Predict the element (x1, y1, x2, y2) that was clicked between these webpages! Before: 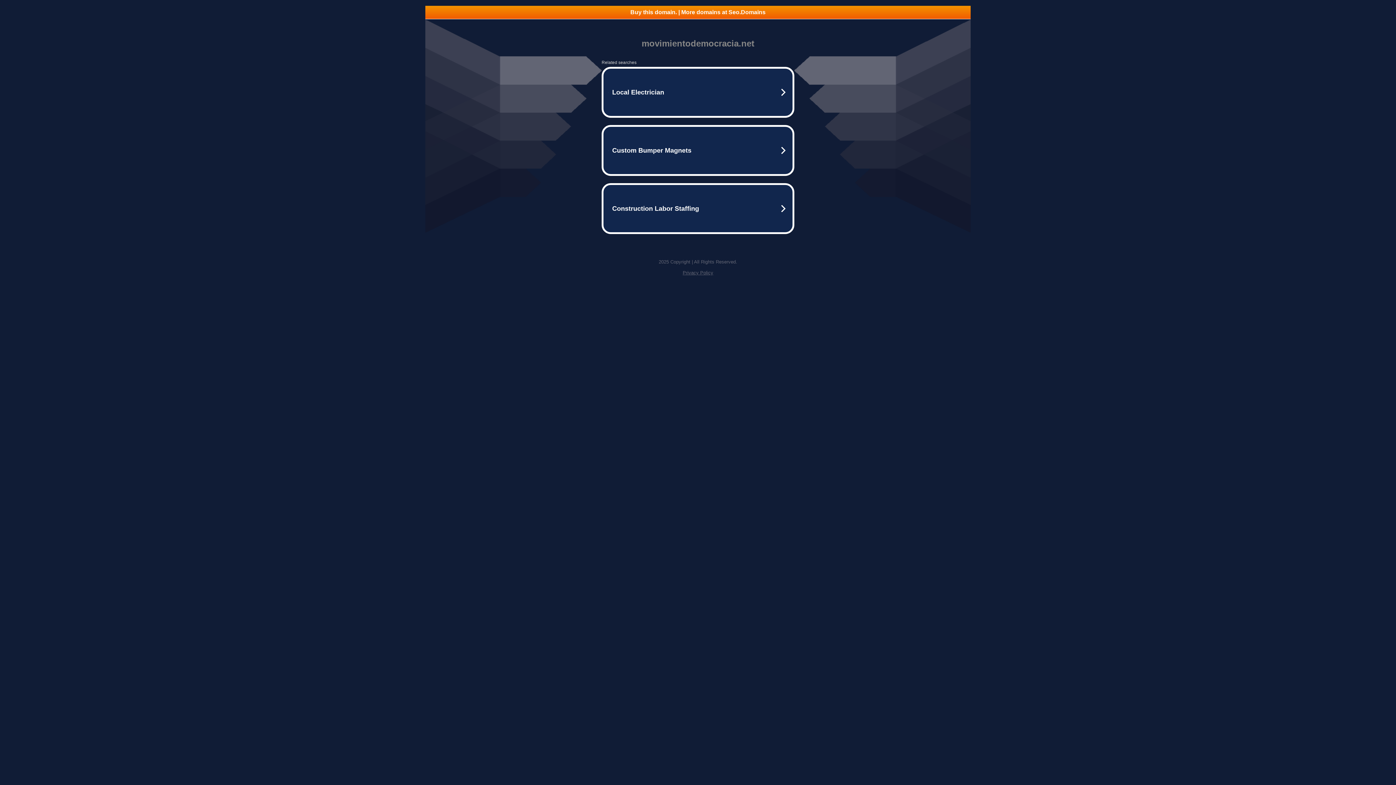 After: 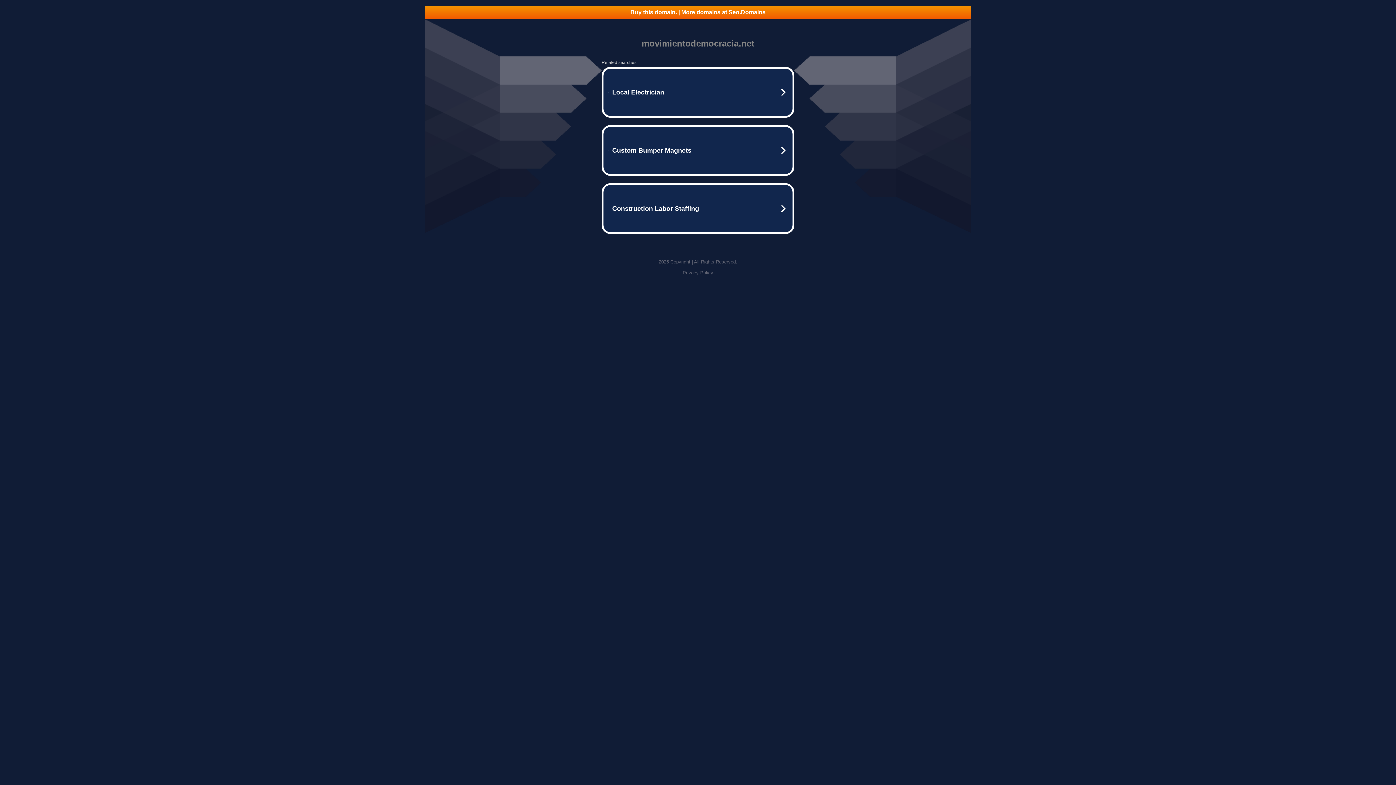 Action: label: Buy this domain. | More domains at Seo.Domains bbox: (425, 5, 970, 18)